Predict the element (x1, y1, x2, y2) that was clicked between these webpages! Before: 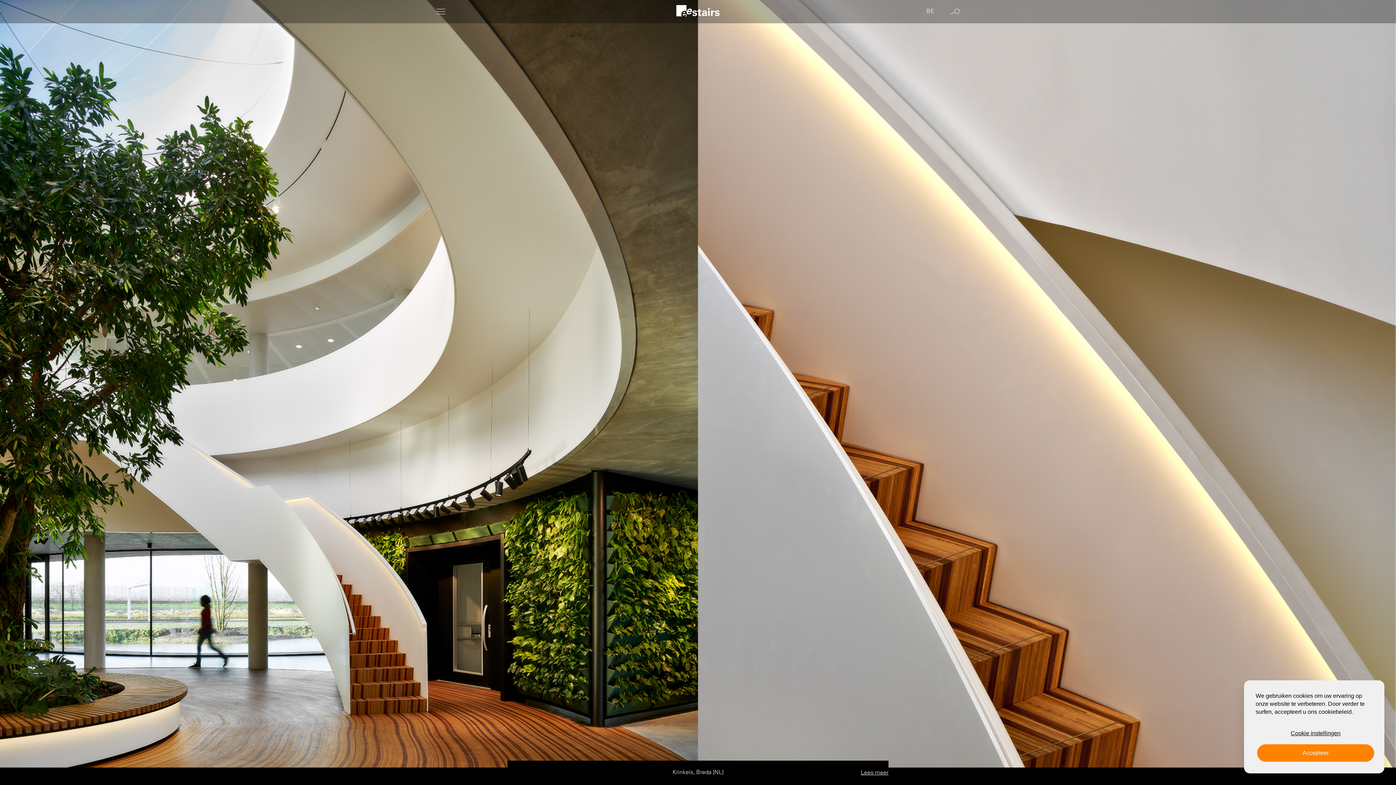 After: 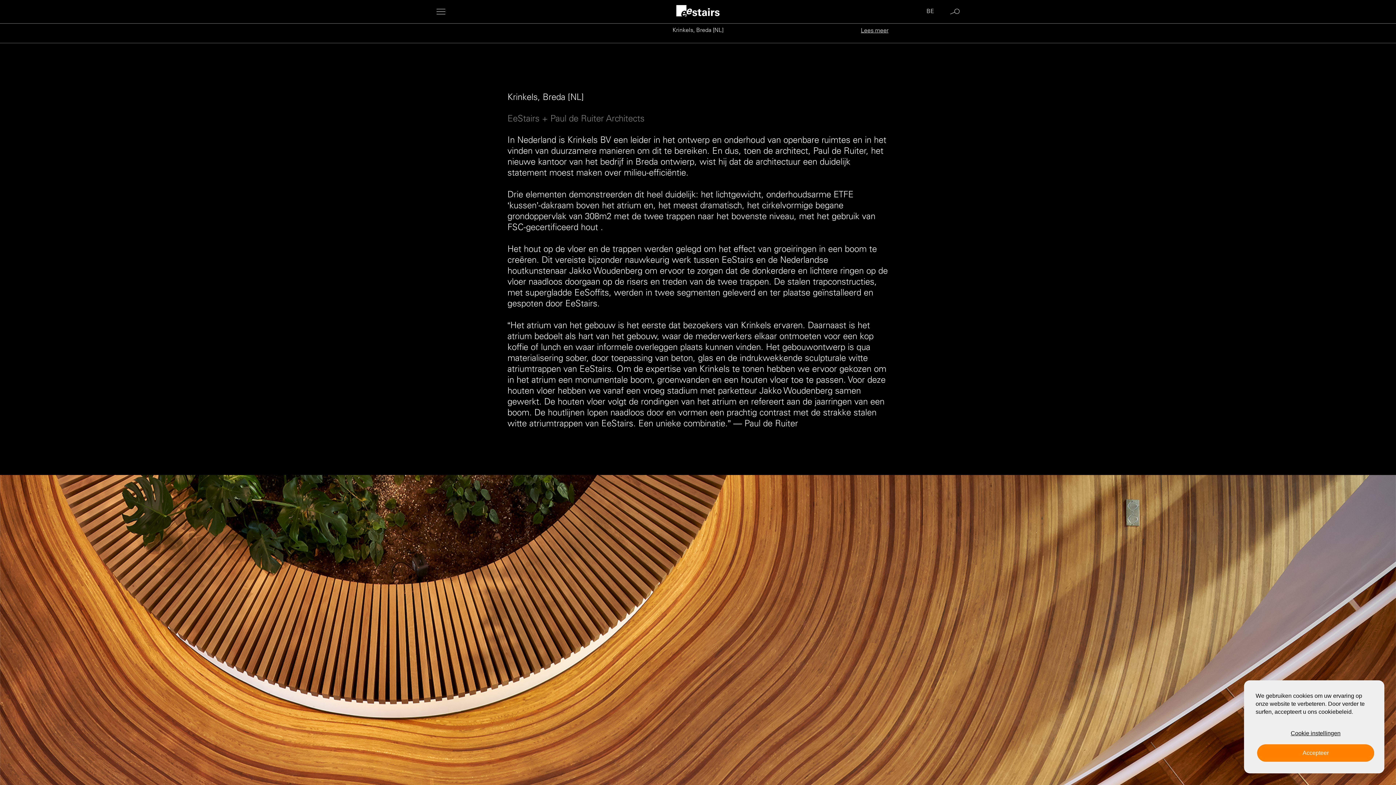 Action: label: Lees meer bbox: (861, 770, 888, 776)